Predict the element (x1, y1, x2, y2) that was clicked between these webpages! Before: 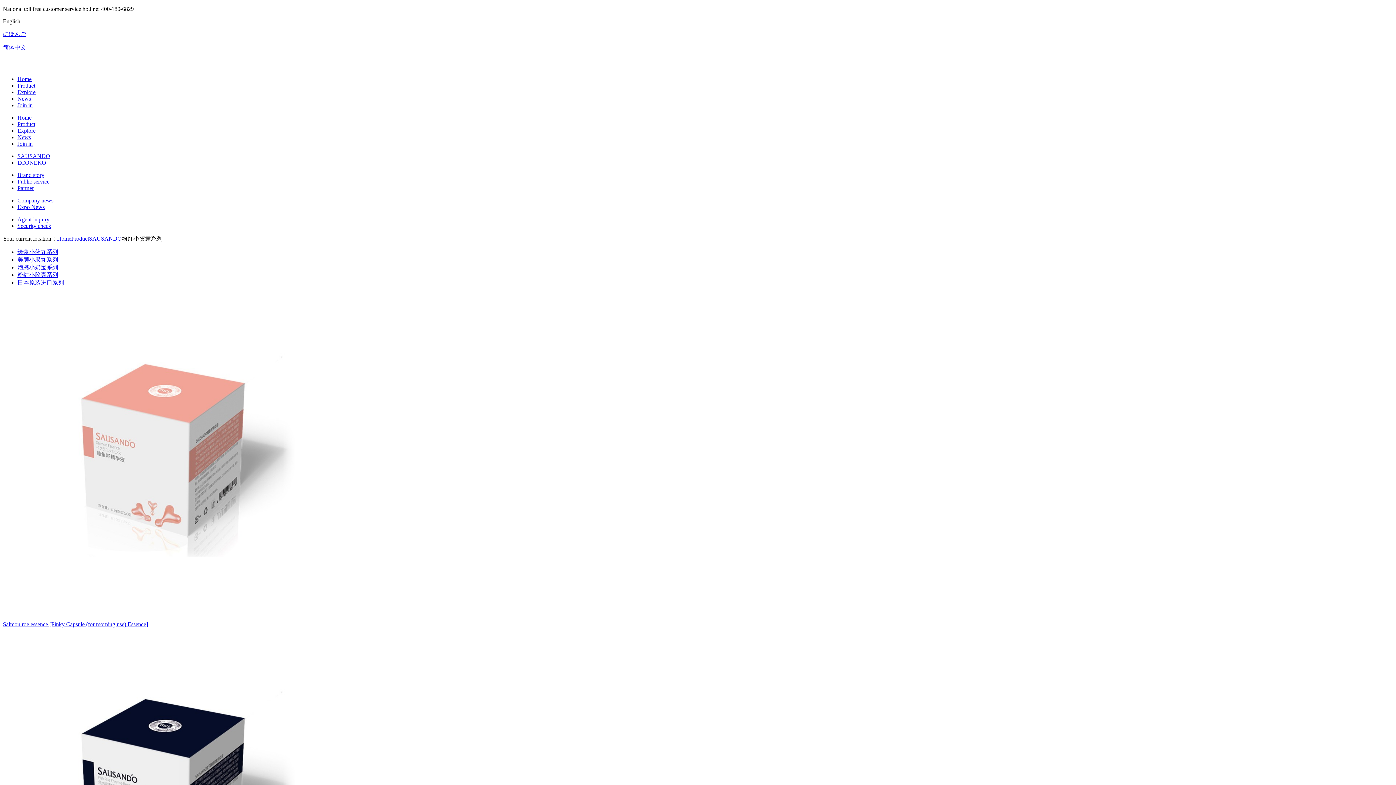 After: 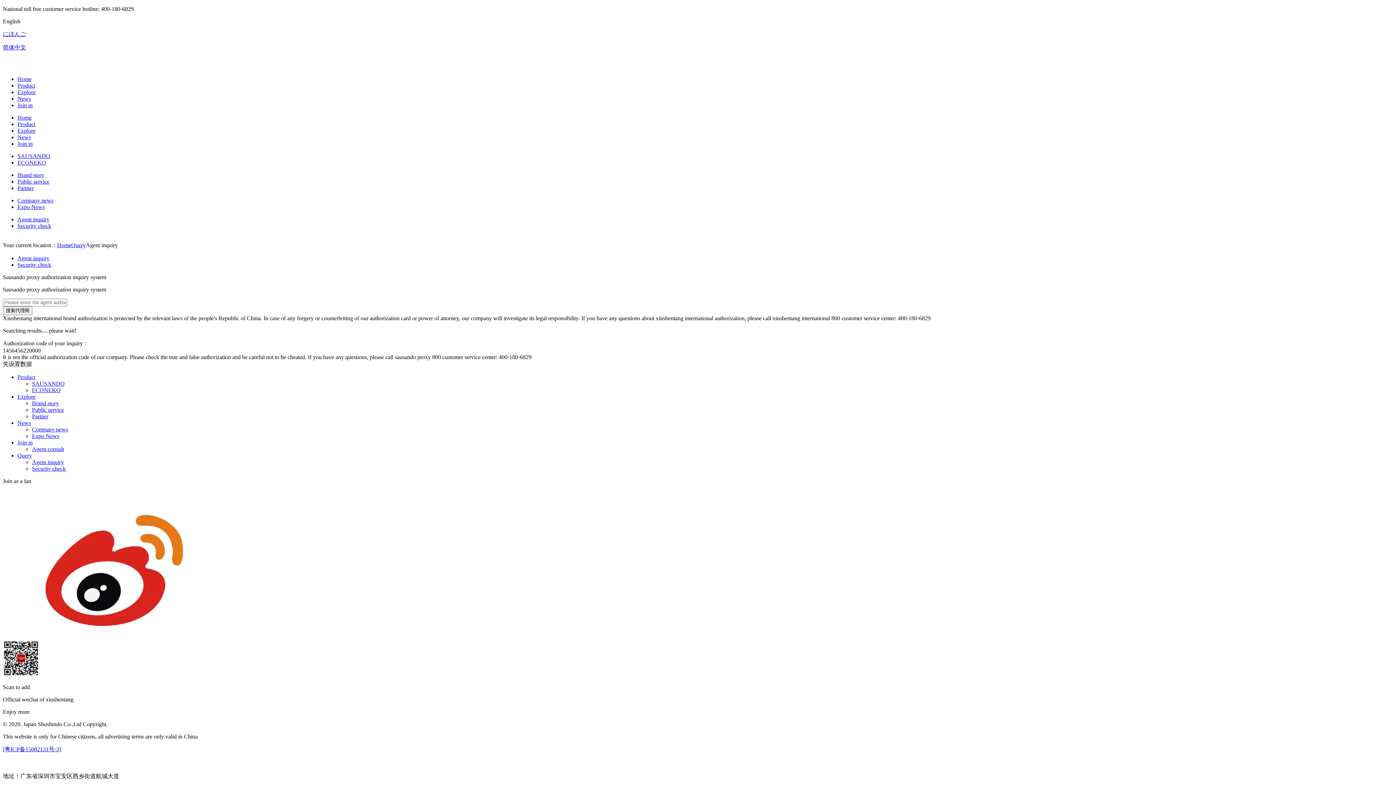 Action: label: Agent inquiry bbox: (17, 216, 49, 222)